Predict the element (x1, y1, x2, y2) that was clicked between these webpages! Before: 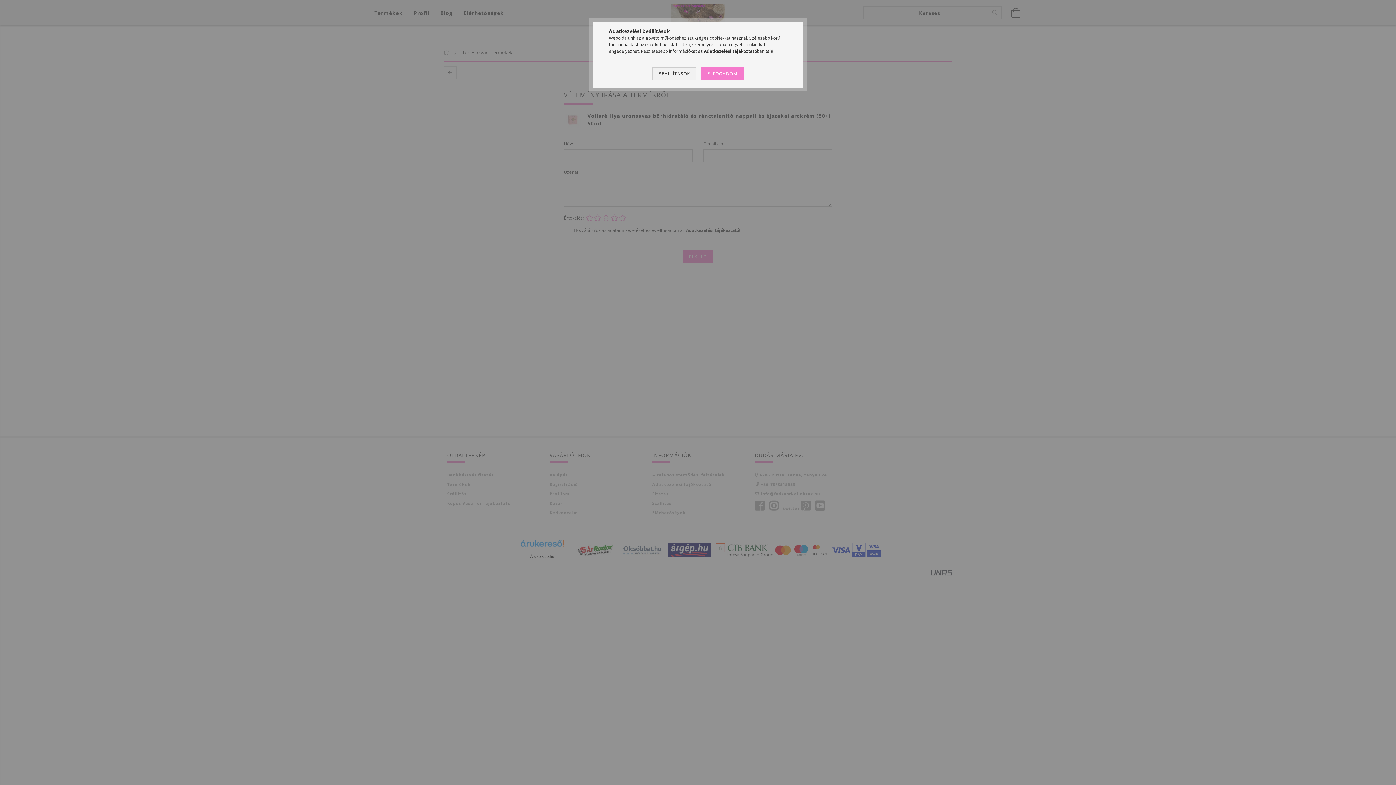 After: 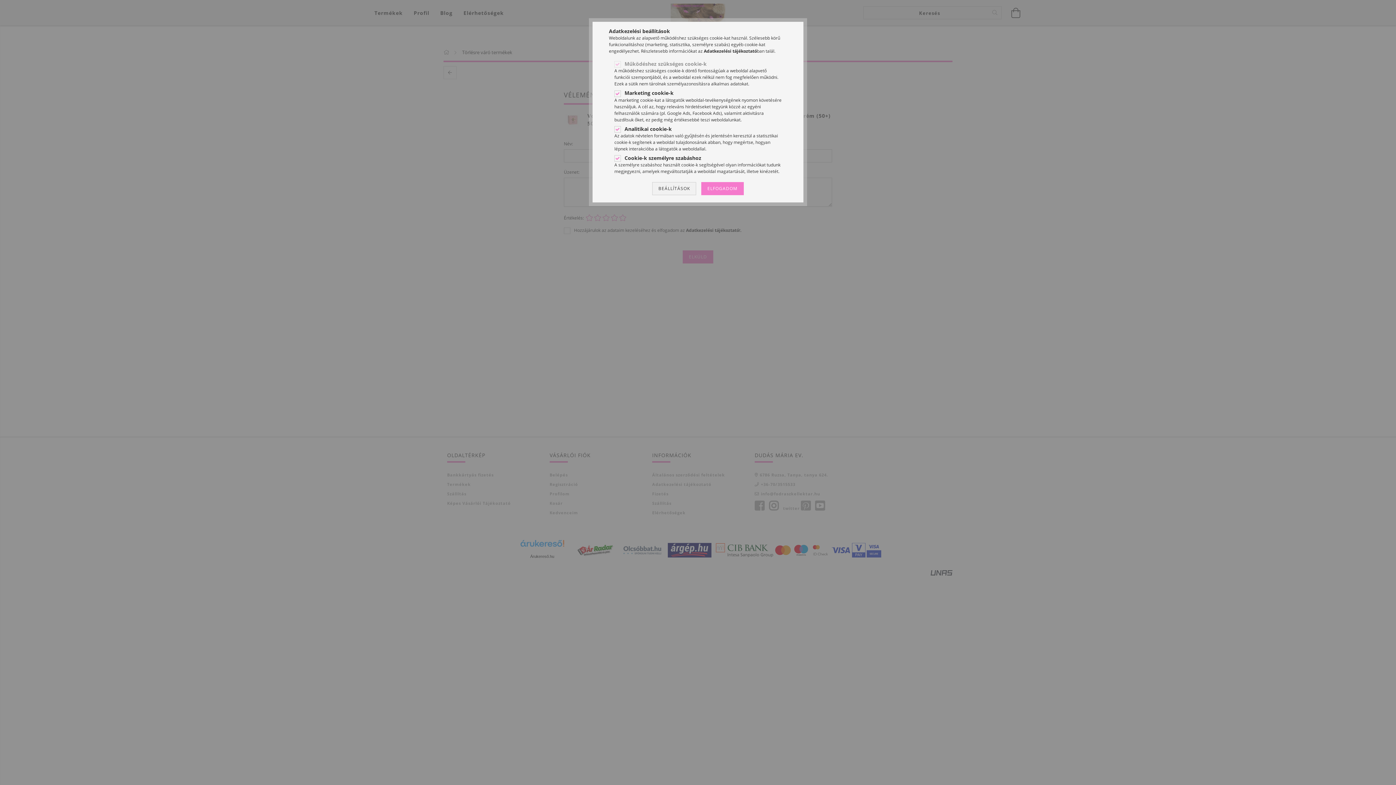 Action: bbox: (652, 67, 696, 80) label: BEÁLLÍTÁSOK